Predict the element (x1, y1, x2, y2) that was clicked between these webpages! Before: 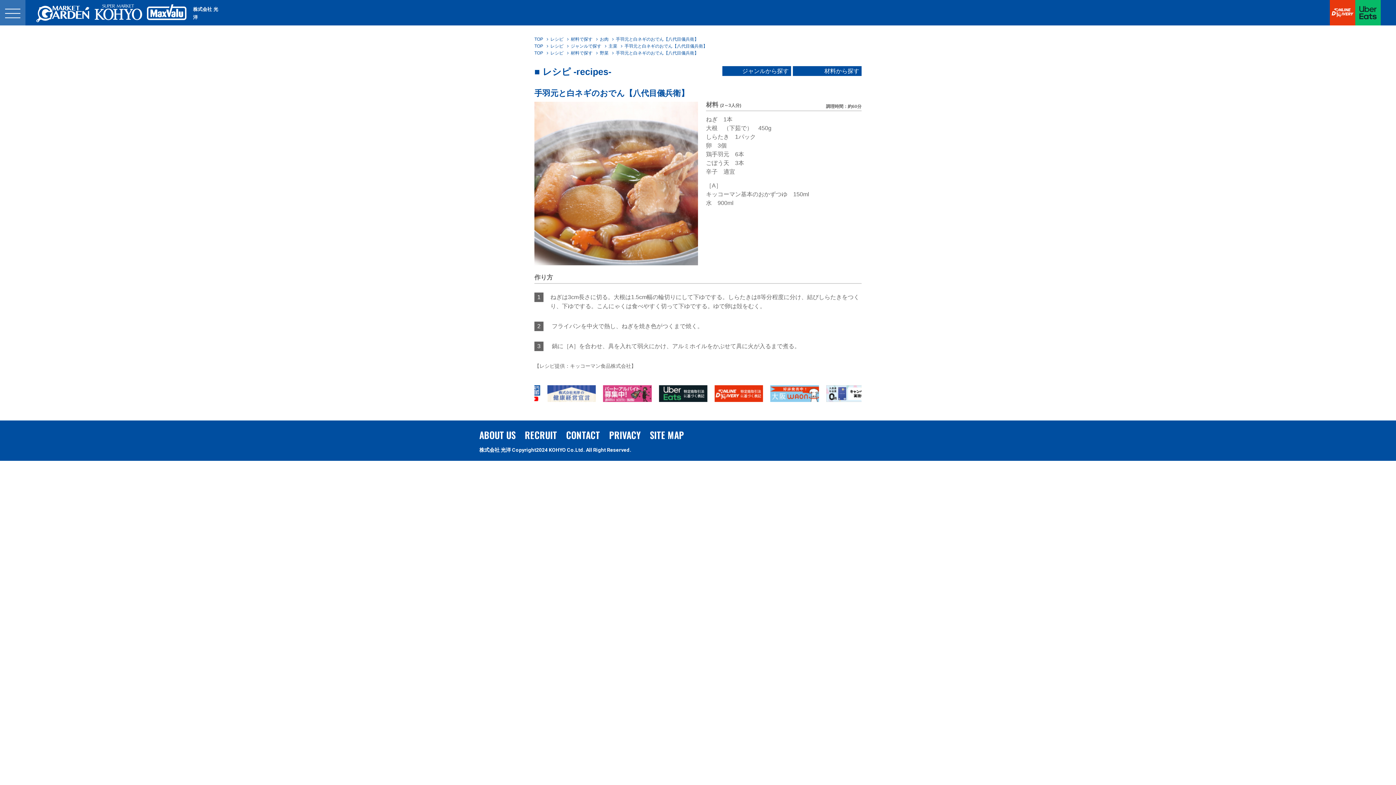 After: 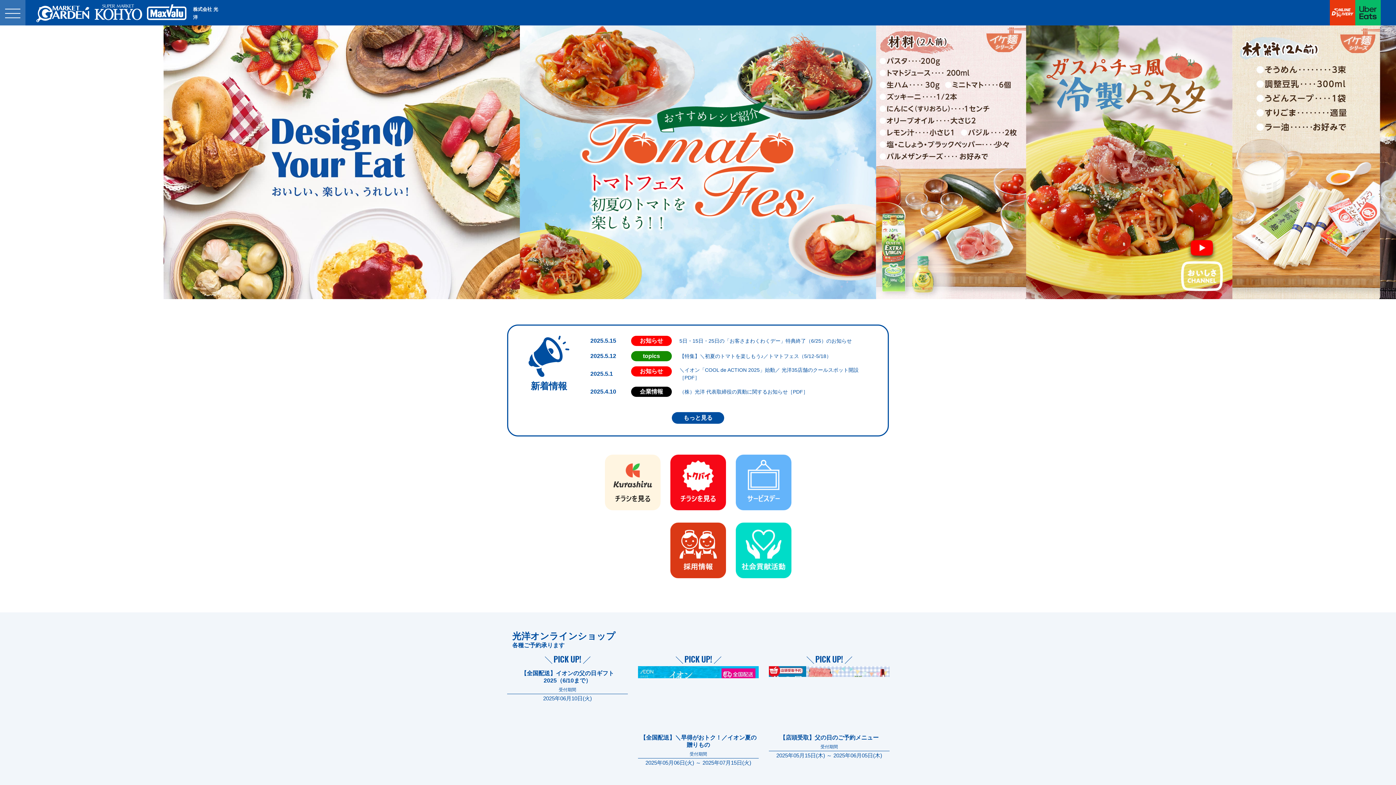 Action: label: 株式会社 光洋 bbox: (36, 4, 222, 22)